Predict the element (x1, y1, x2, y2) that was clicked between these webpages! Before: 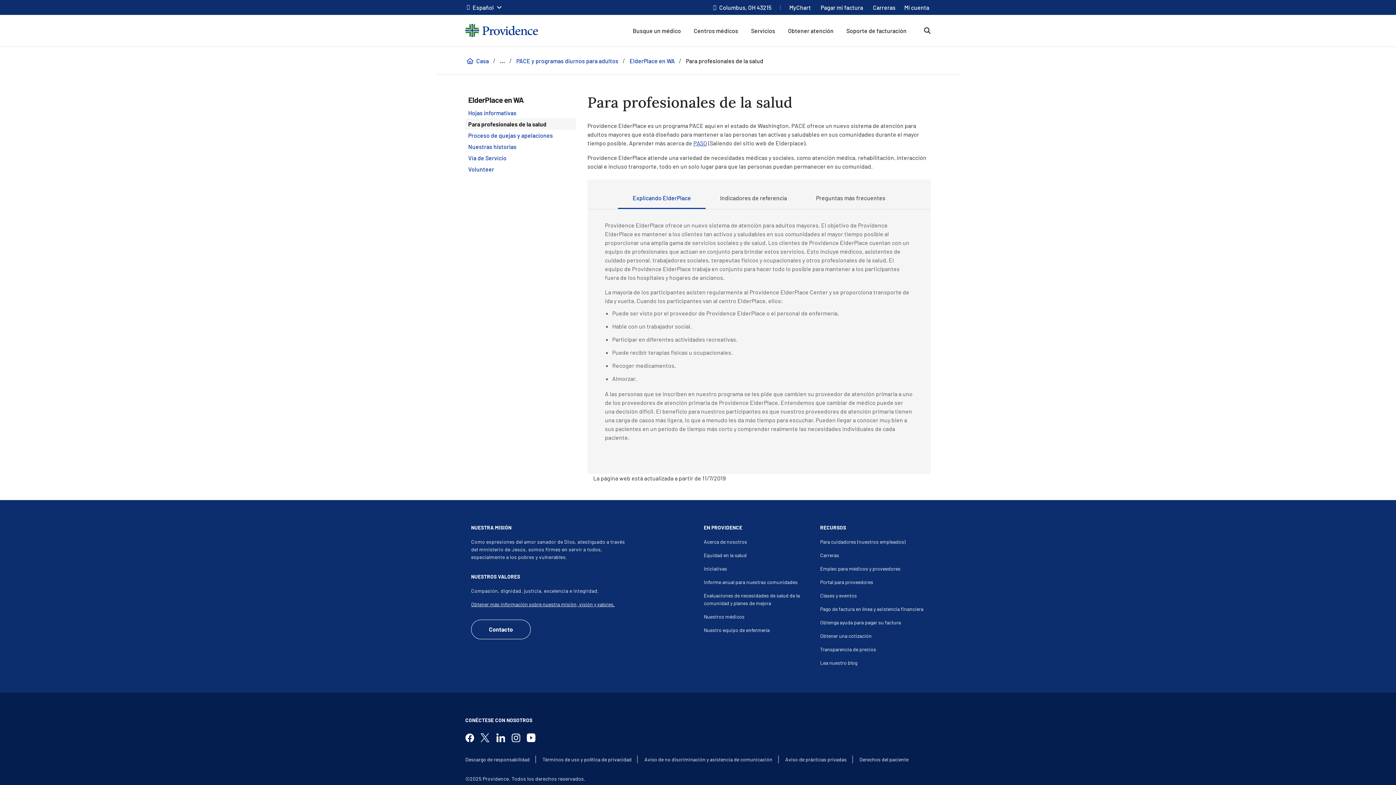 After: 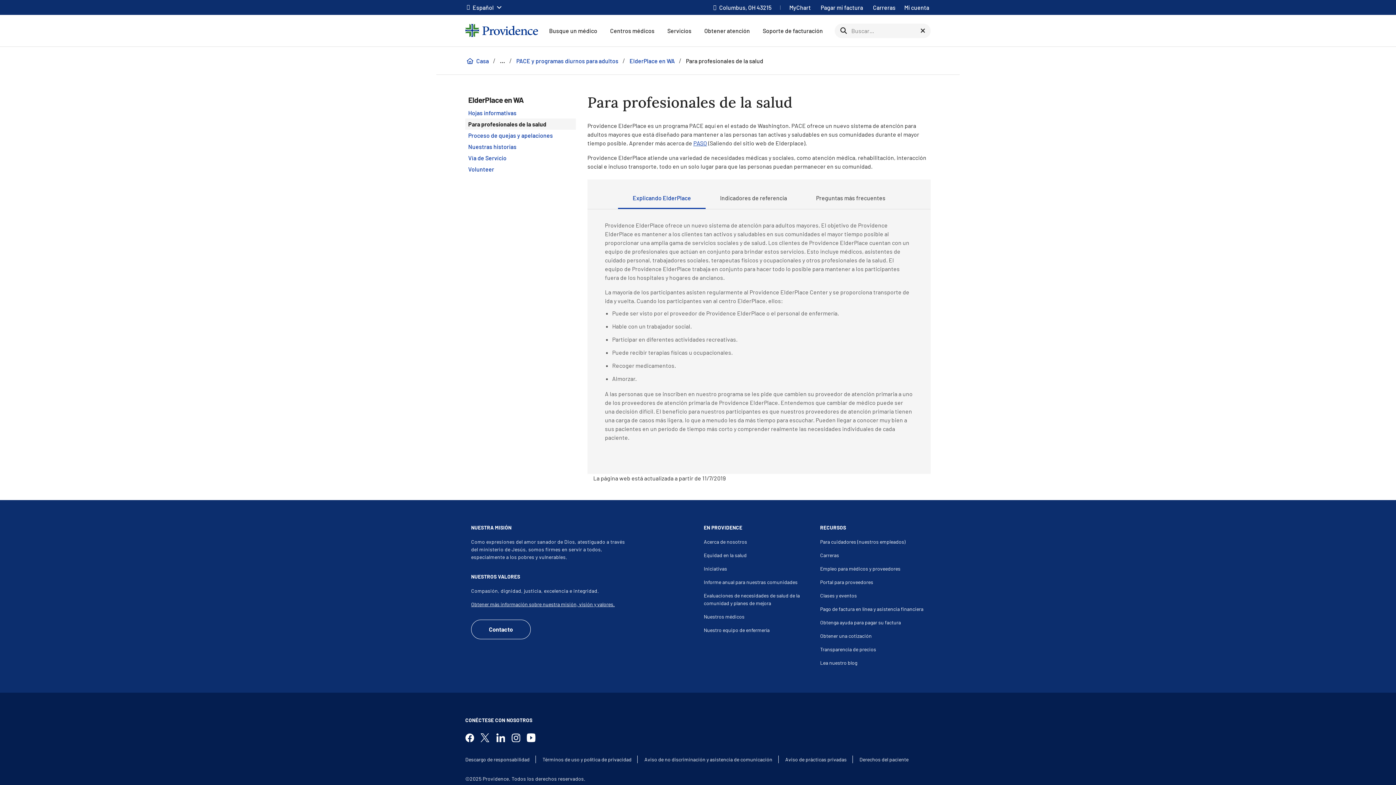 Action: label: Search the Providence network bbox: (918, 28, 930, 33)